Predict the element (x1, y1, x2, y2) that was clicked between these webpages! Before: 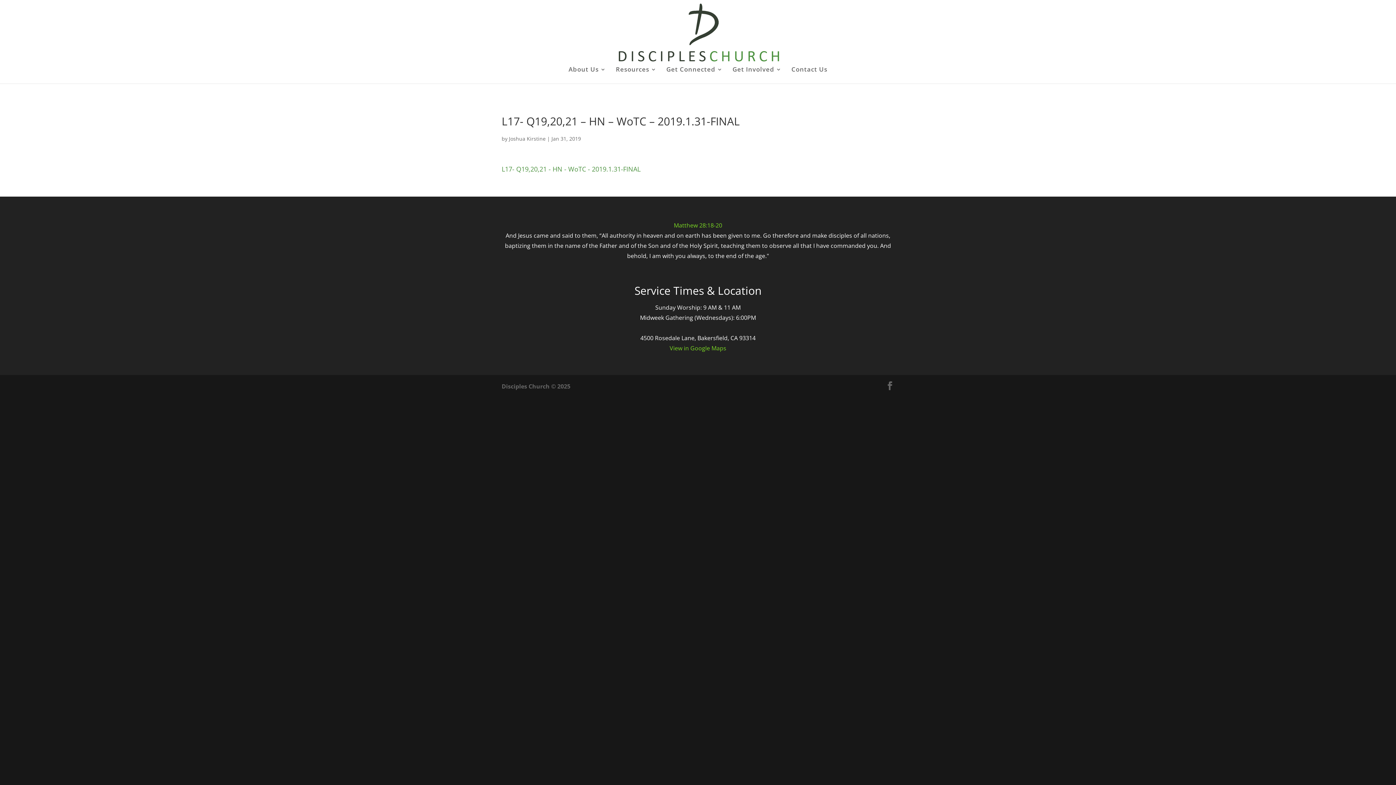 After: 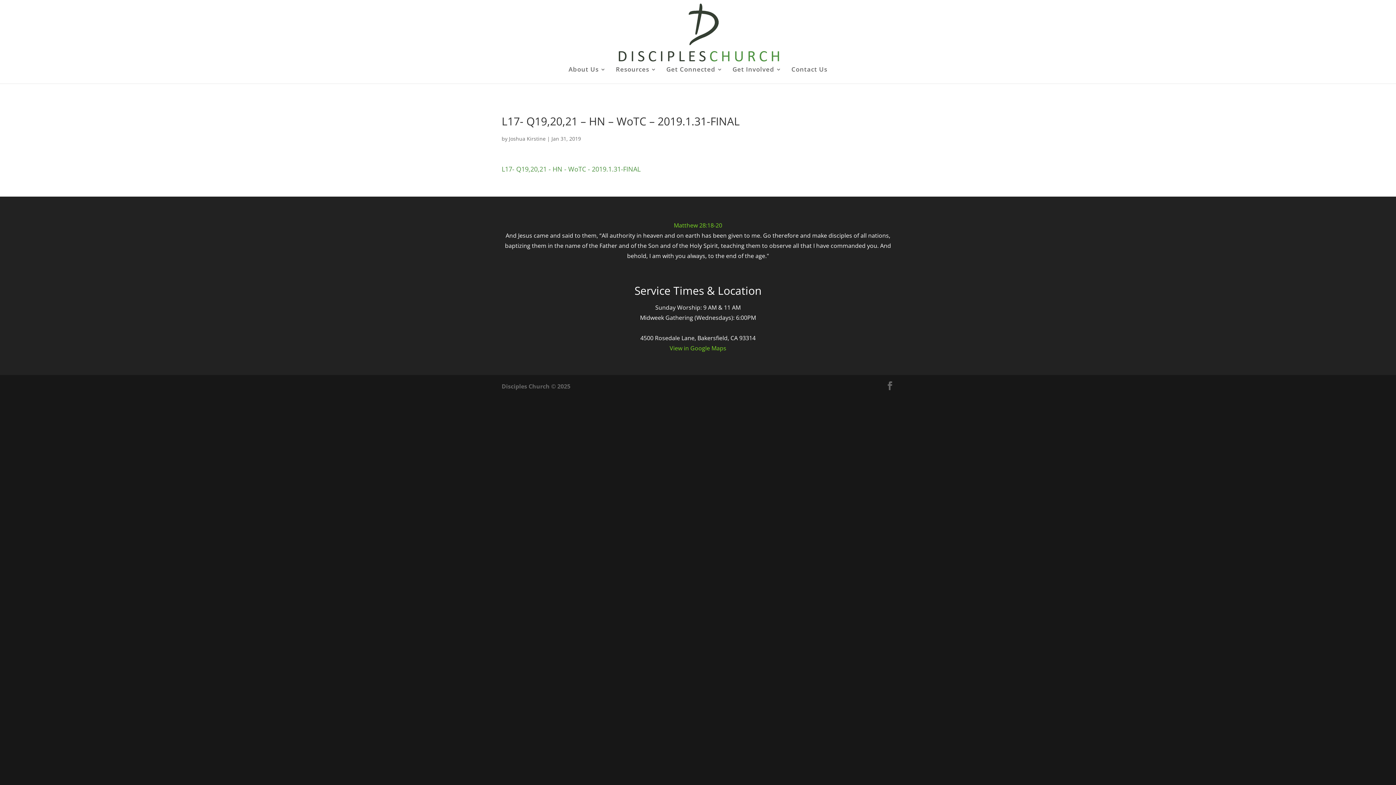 Action: bbox: (501, 164, 640, 173) label: L17- Q19,20,21 - HN - WoTC - 2019.1.31-FINAL